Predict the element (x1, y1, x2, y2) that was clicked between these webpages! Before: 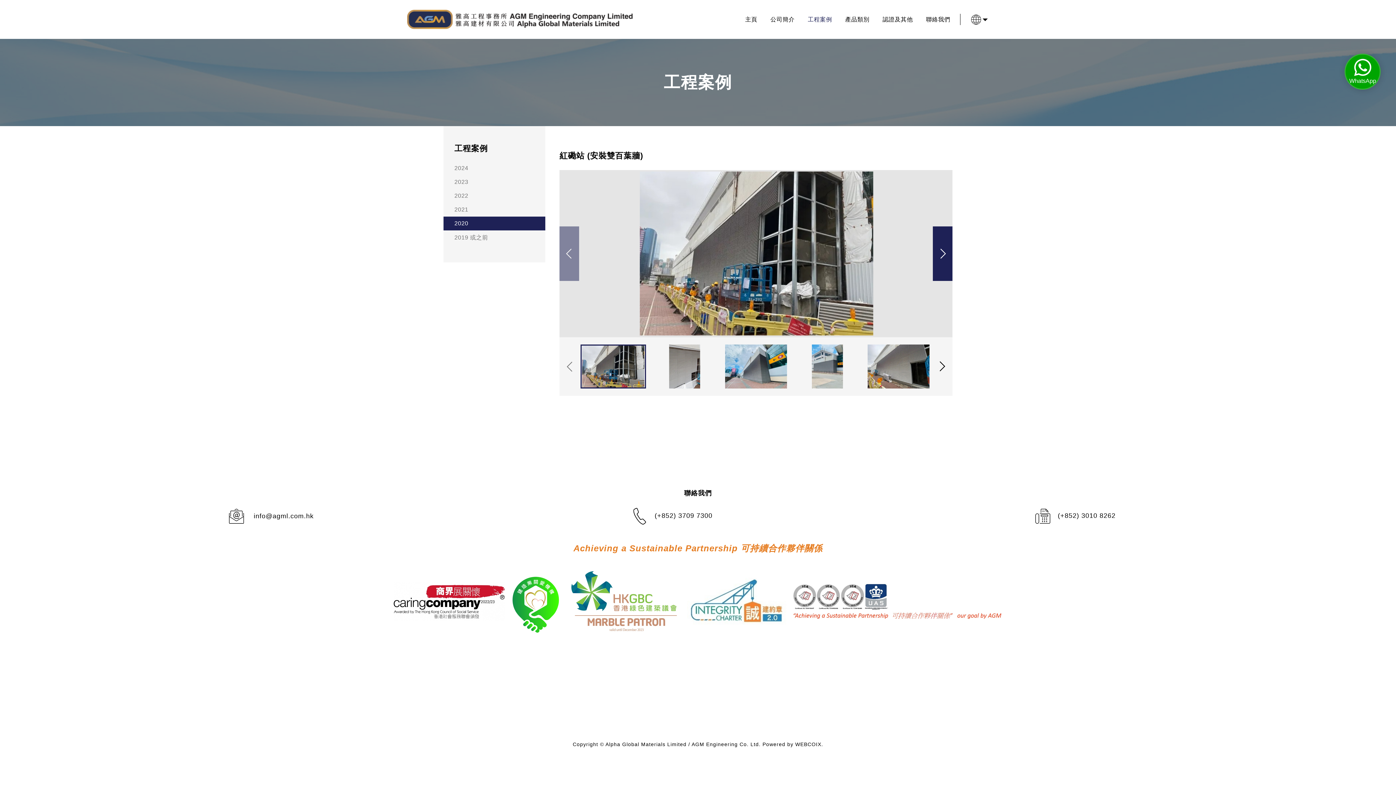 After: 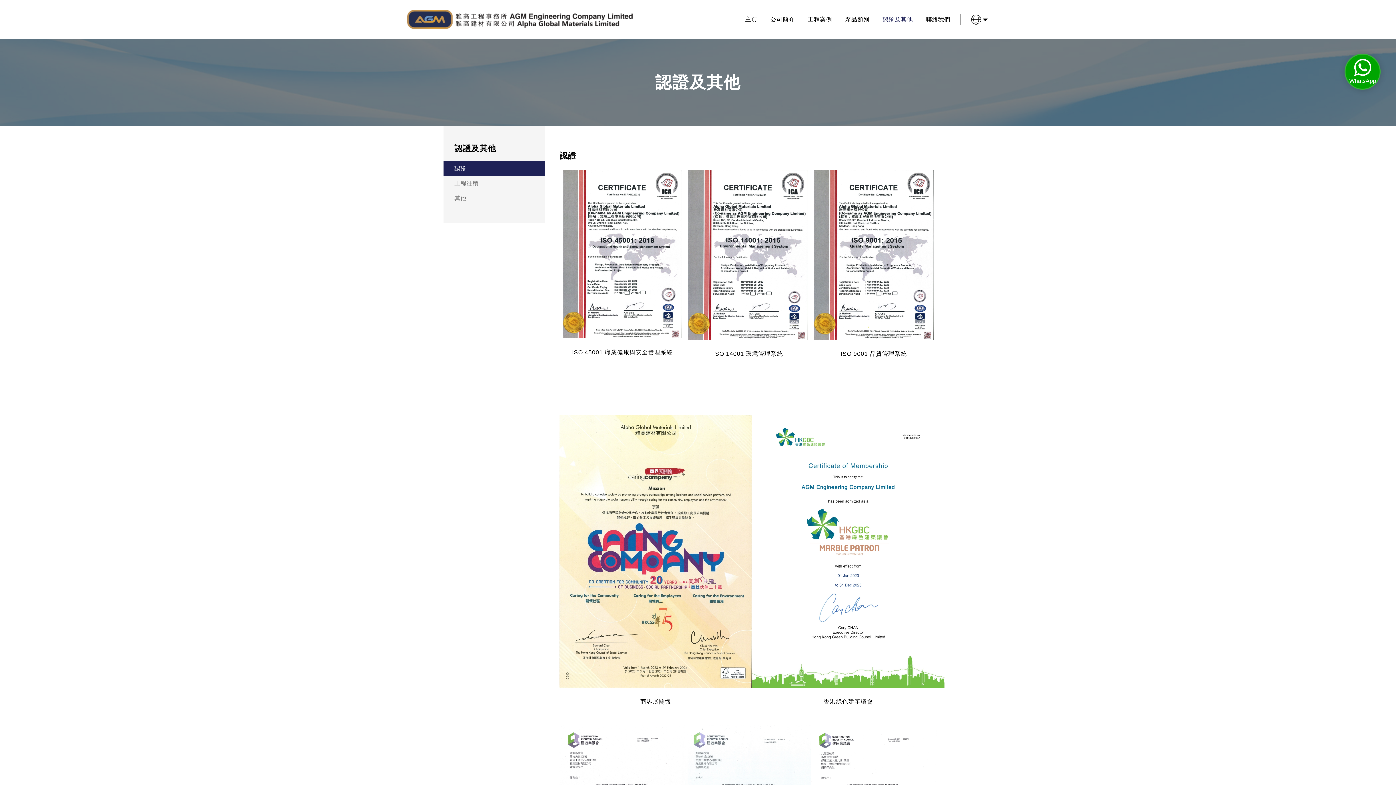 Action: bbox: (882, 14, 913, 25) label: 認證及其他